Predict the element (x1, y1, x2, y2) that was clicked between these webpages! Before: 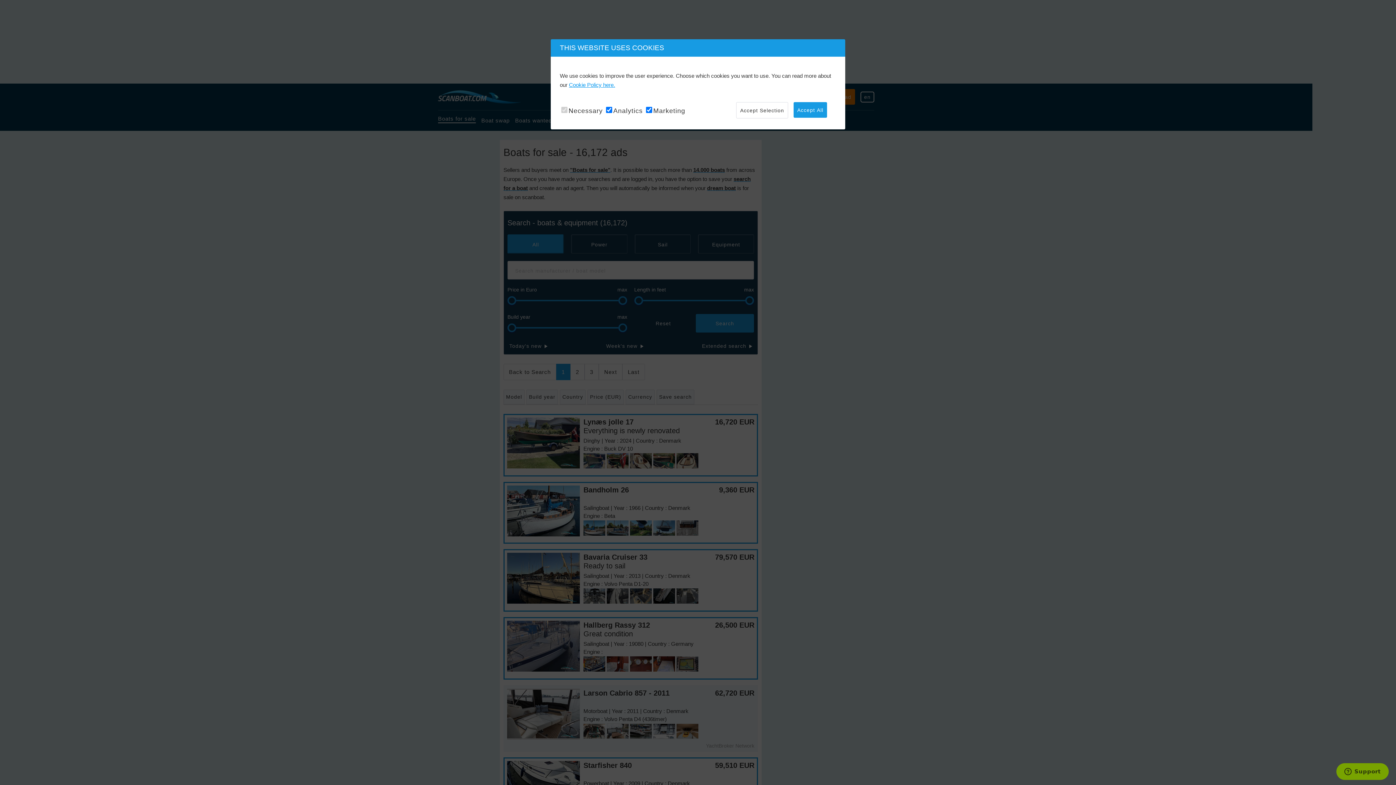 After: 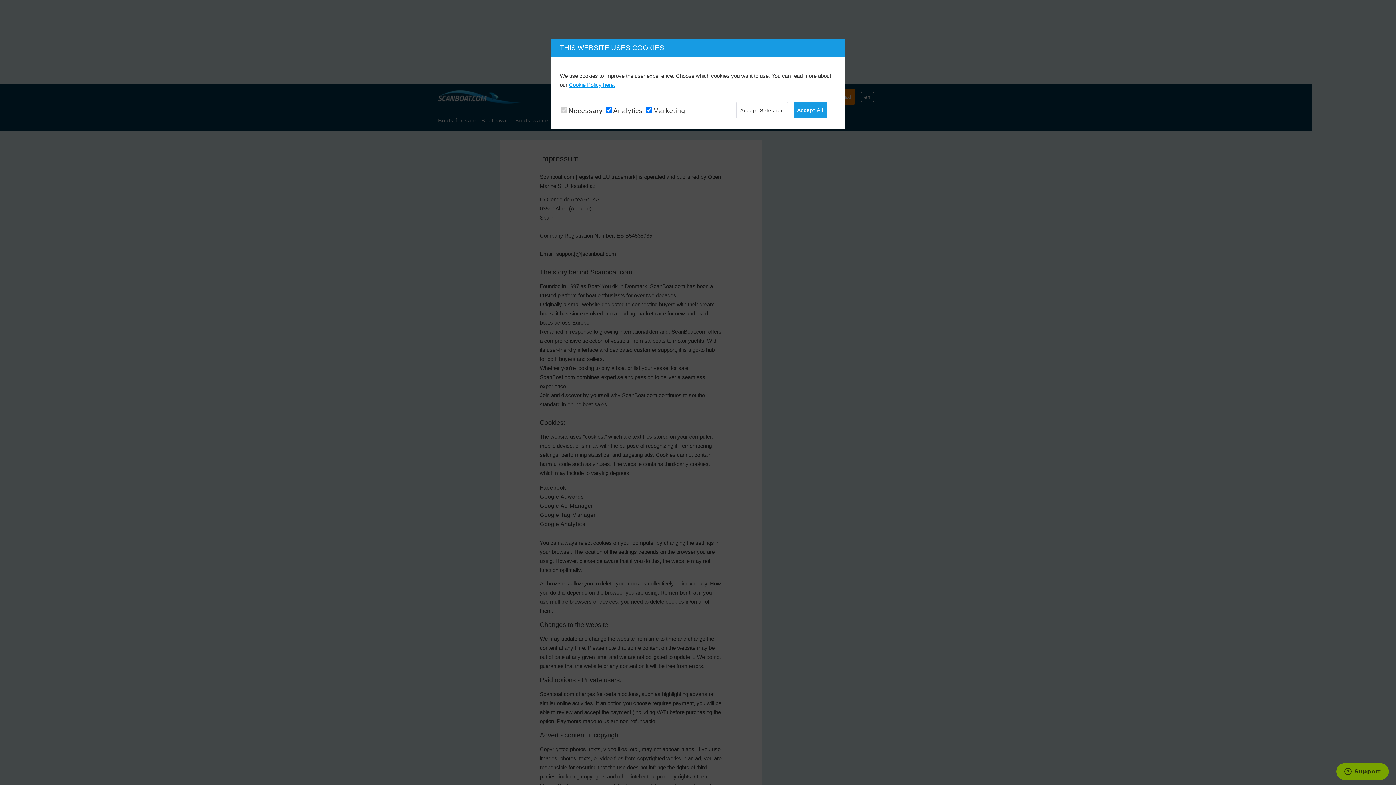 Action: bbox: (569, 81, 615, 88) label: Cookie Policy here.